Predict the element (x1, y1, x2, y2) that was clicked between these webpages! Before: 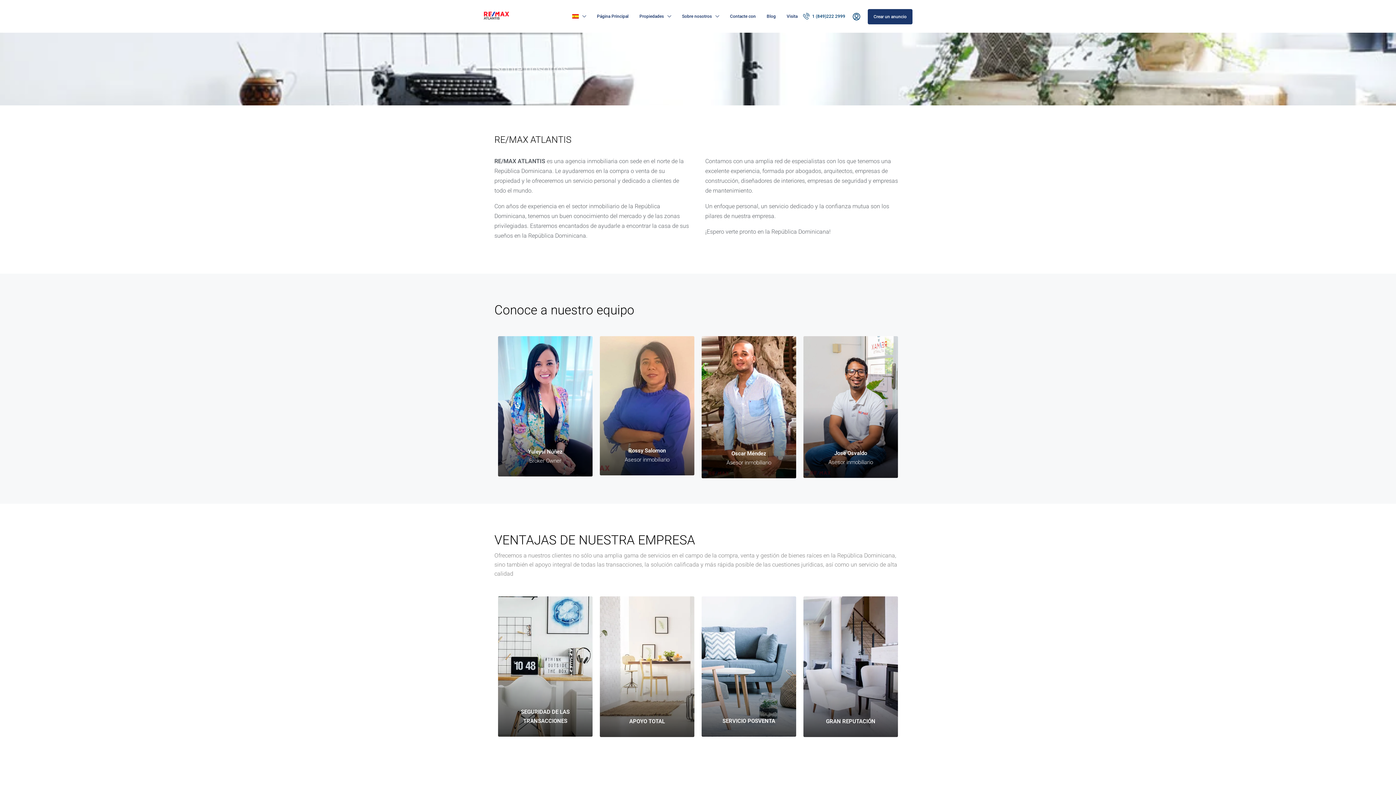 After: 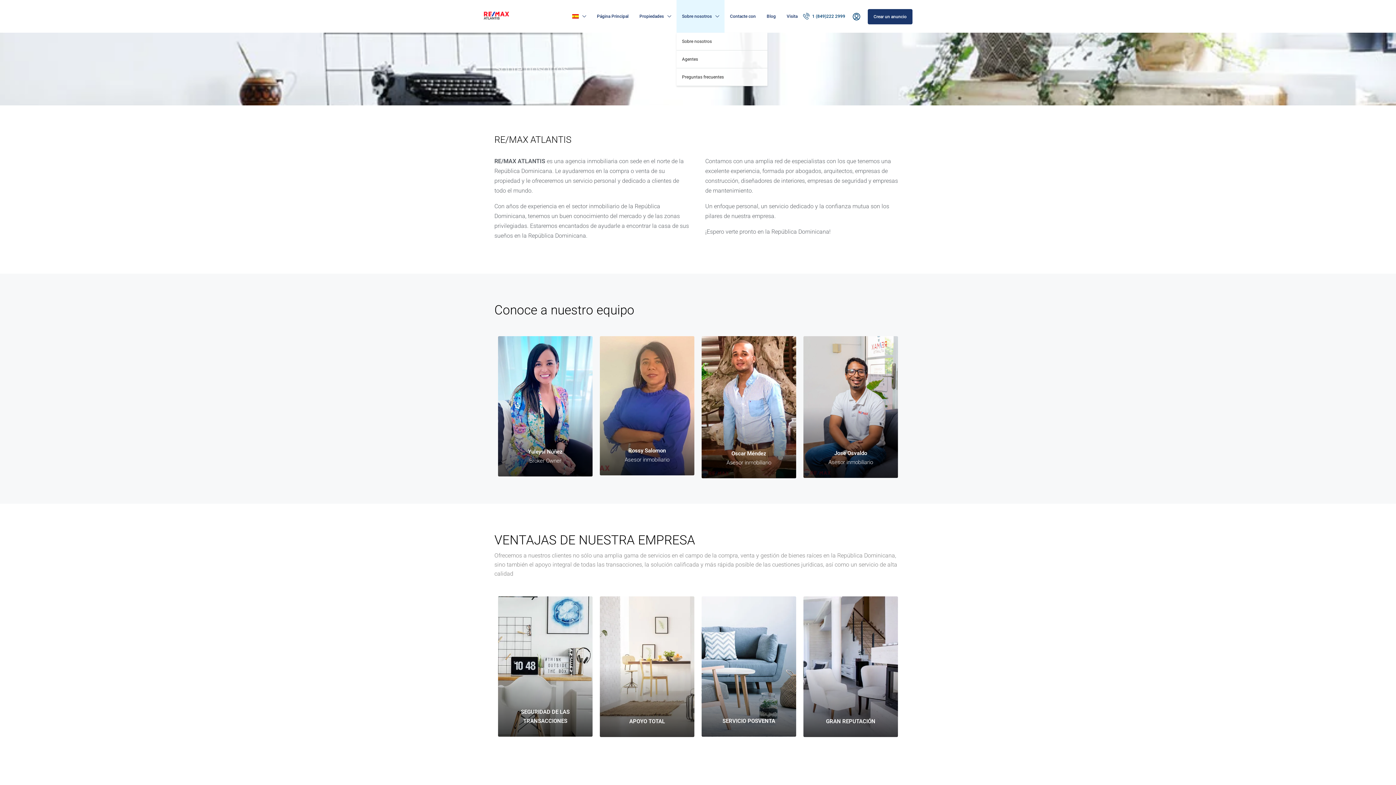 Action: bbox: (676, 0, 724, 32) label: Sobre nosotros